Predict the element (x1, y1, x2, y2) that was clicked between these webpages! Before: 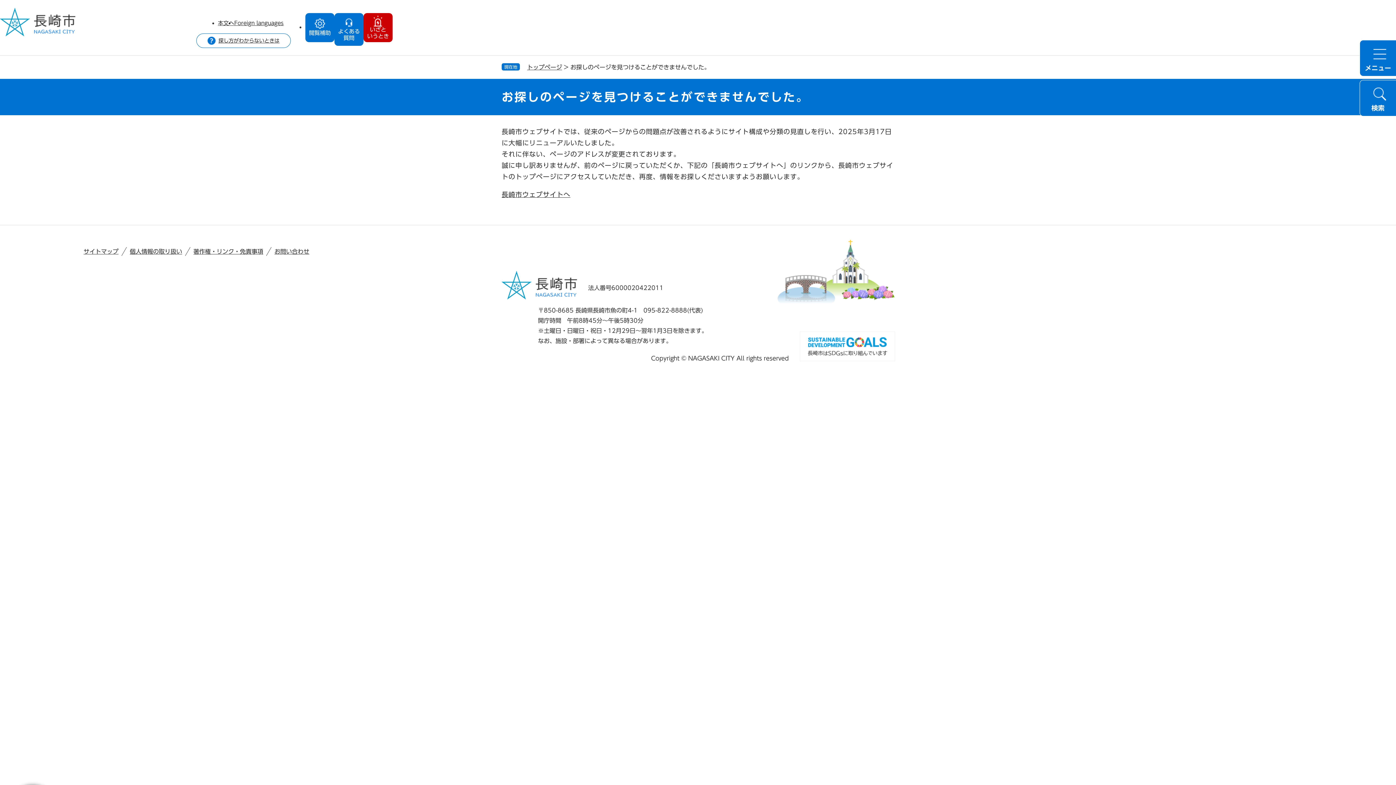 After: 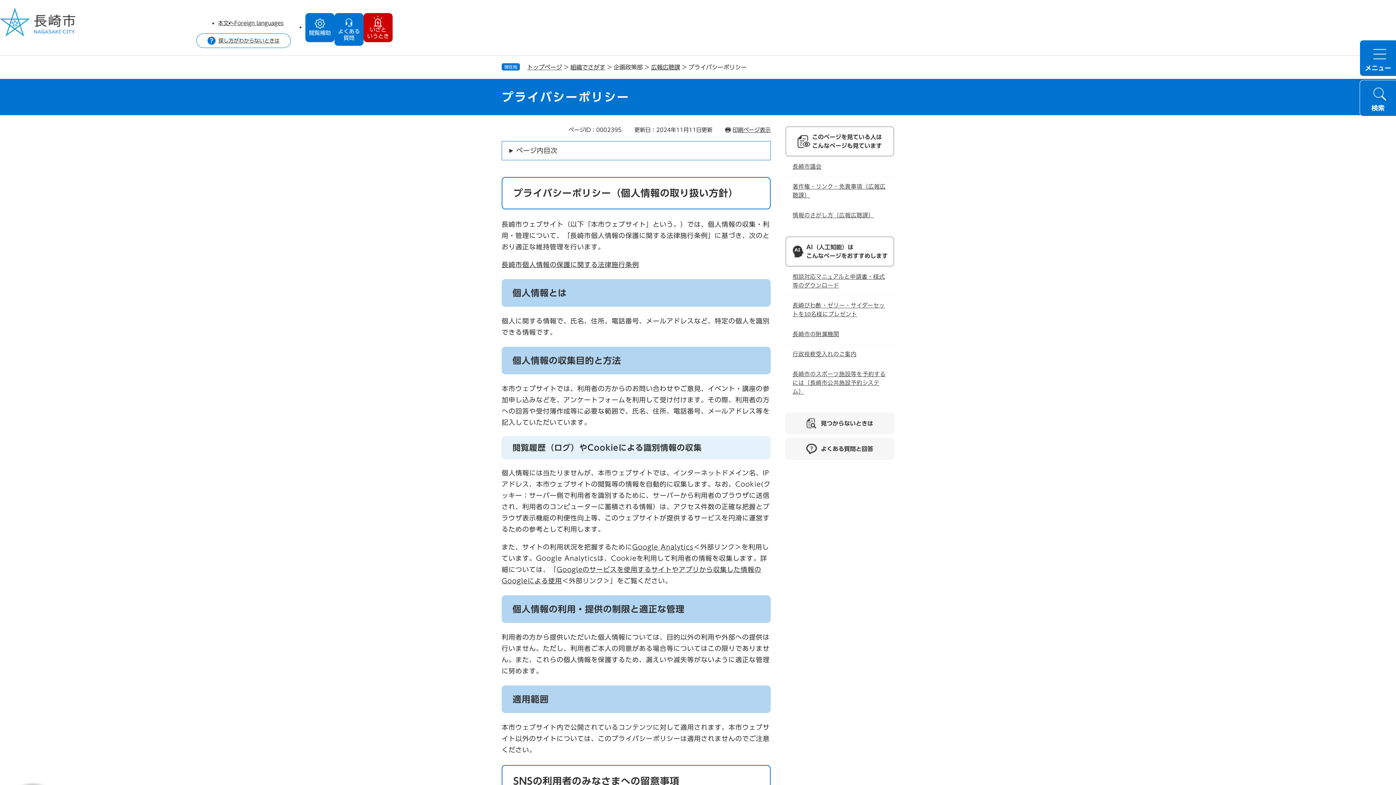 Action: bbox: (124, 247, 187, 256) label: 個人情報の取り扱い